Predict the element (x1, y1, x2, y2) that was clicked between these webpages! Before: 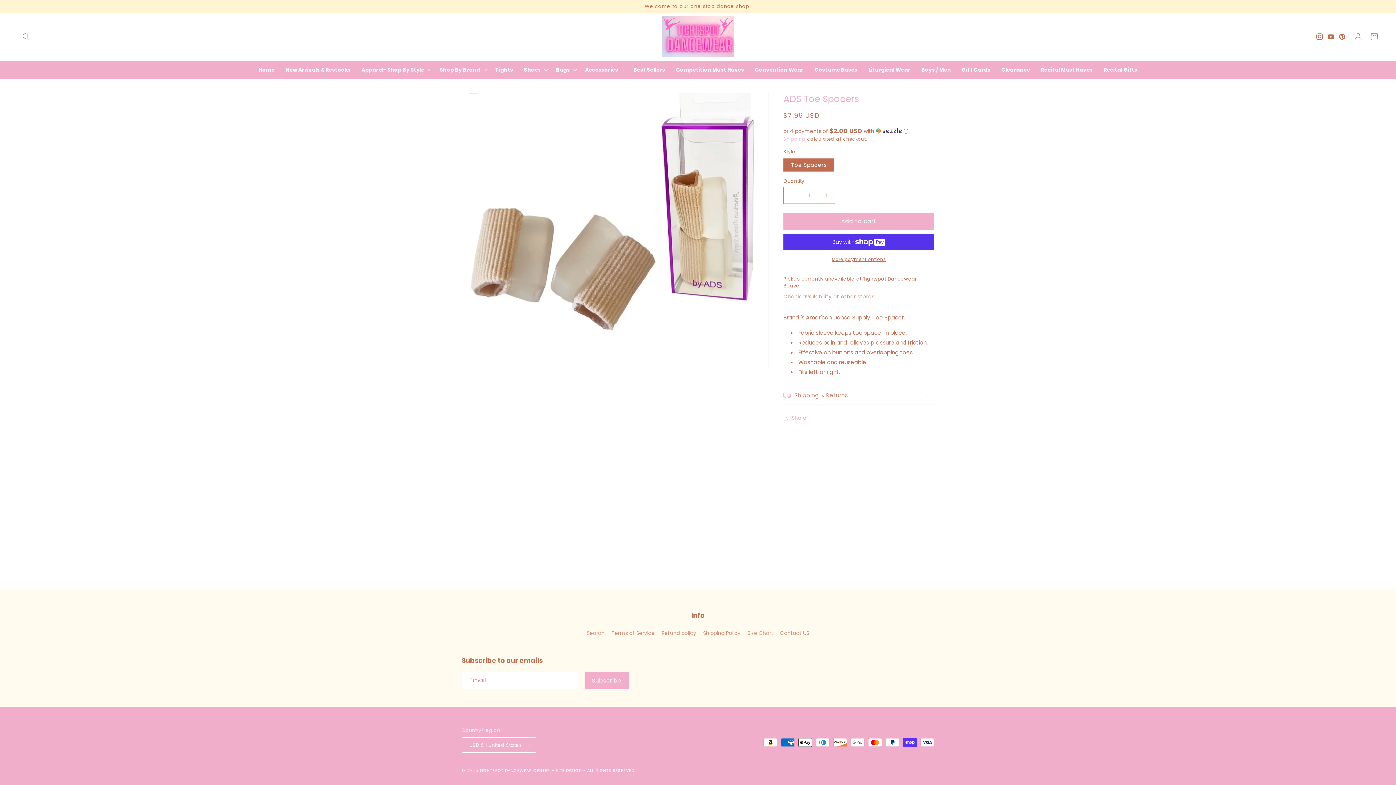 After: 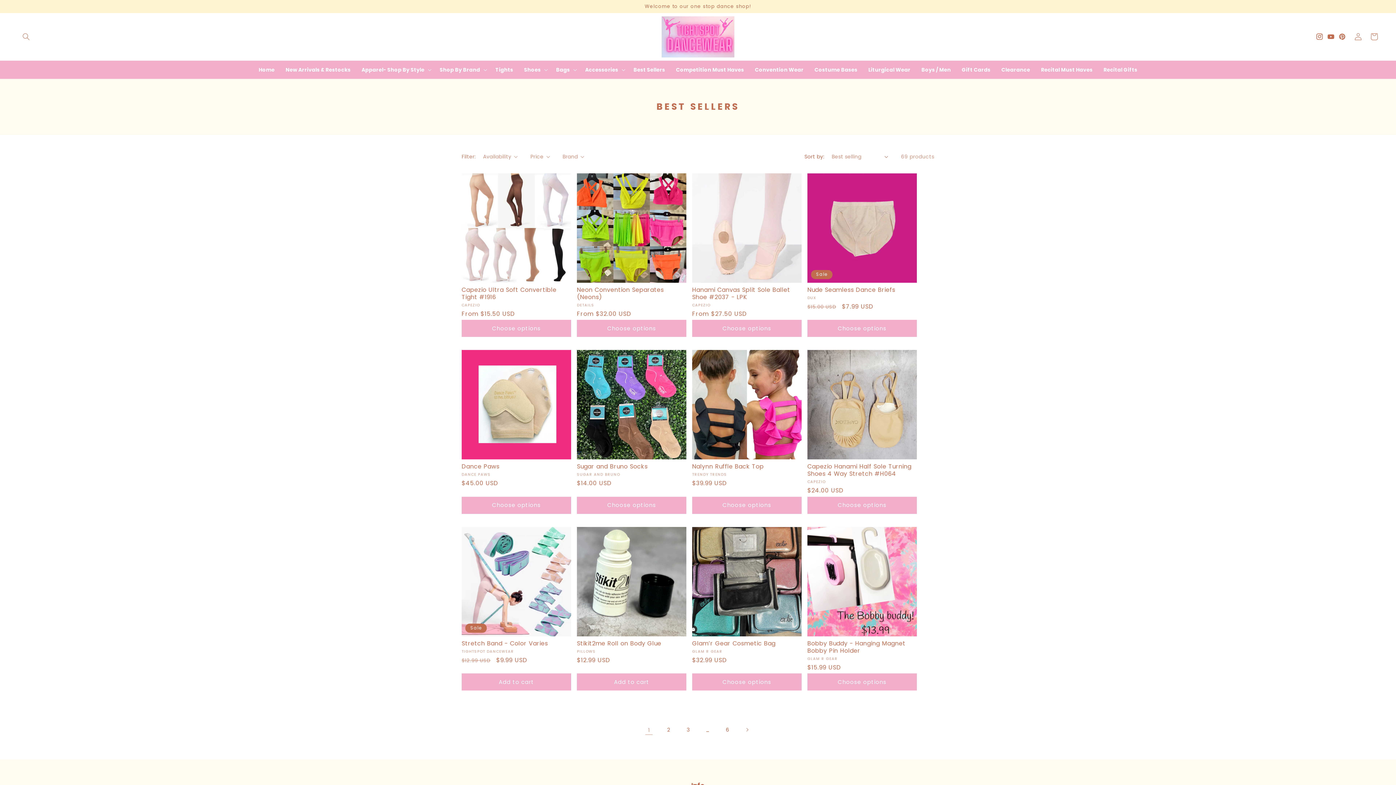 Action: label: Best Sellers bbox: (628, 62, 670, 76)